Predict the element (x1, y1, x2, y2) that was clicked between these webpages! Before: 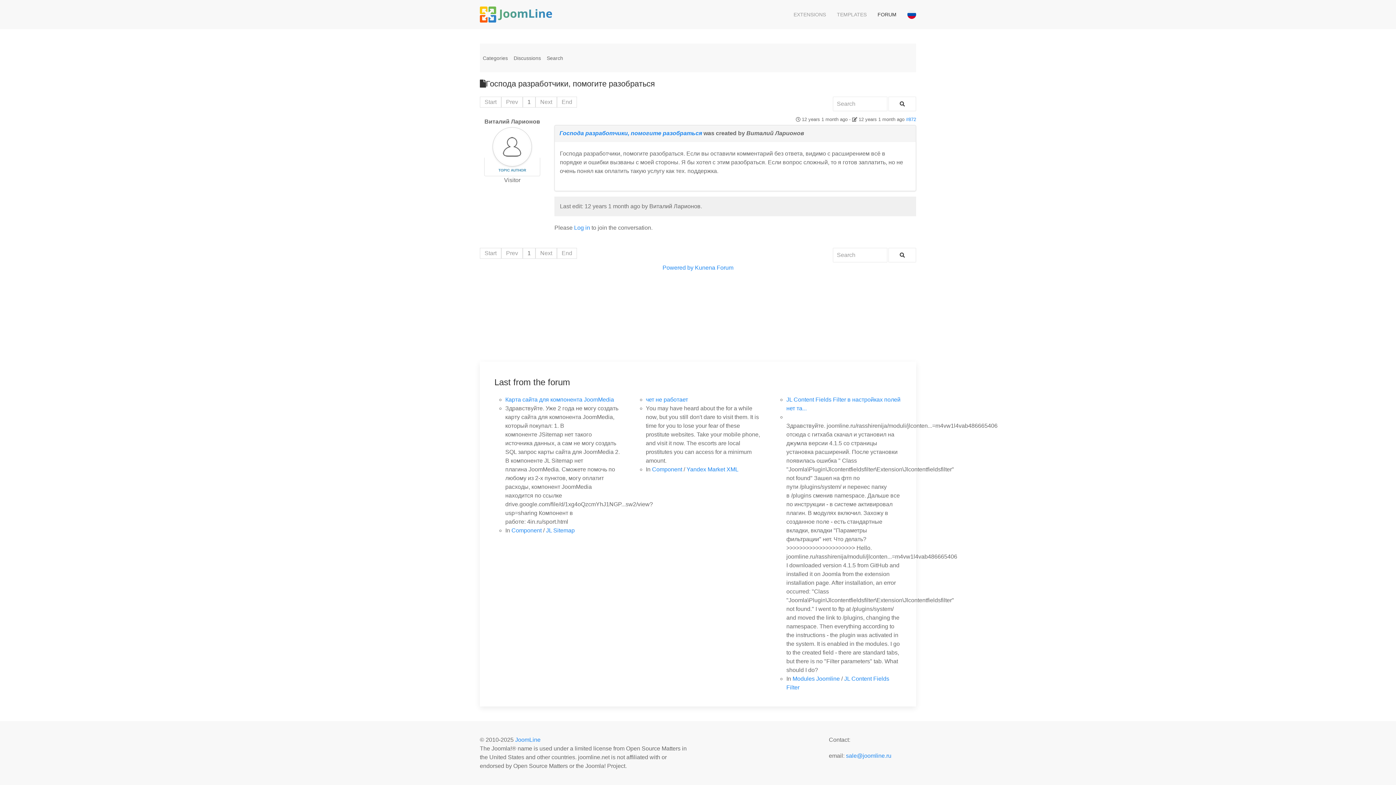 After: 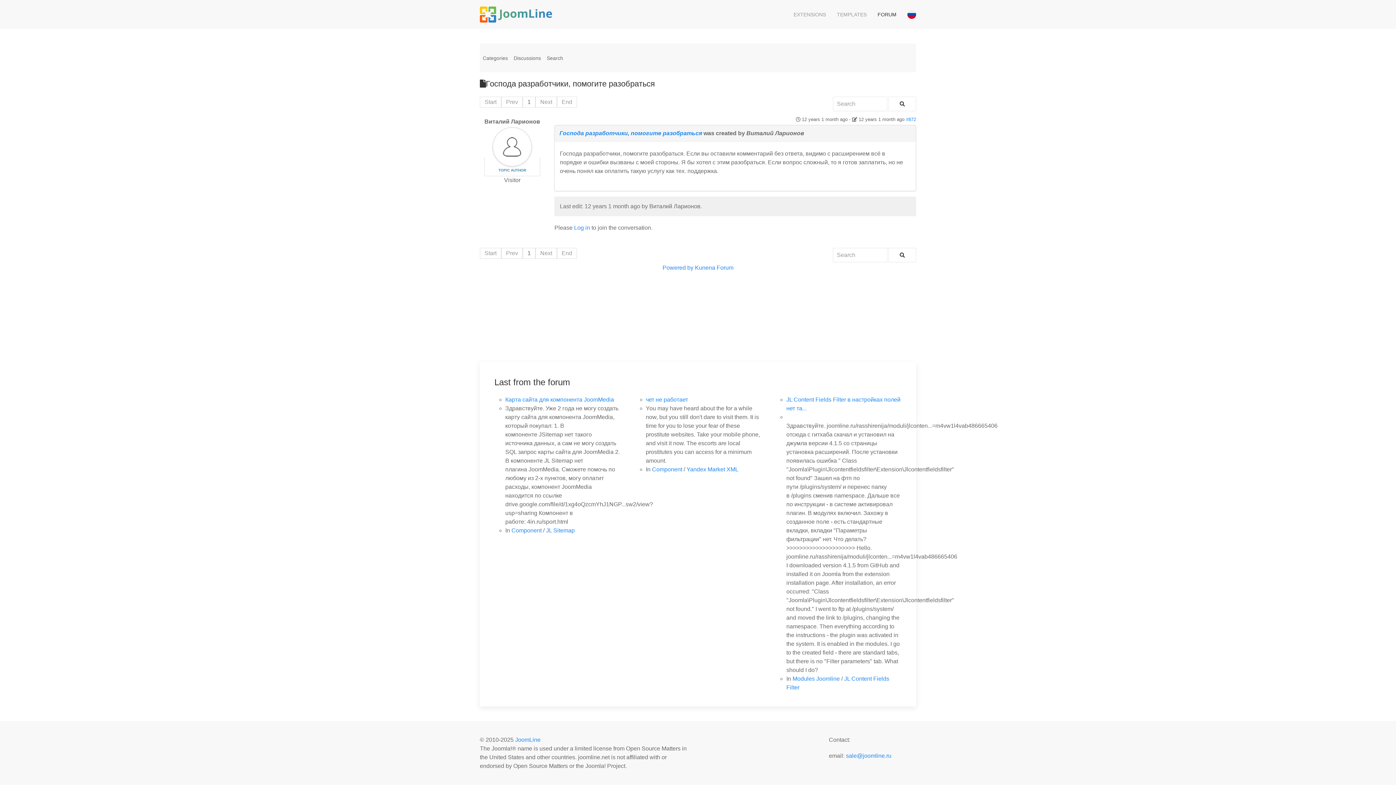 Action: bbox: (480, 248, 501, 258) label: Start